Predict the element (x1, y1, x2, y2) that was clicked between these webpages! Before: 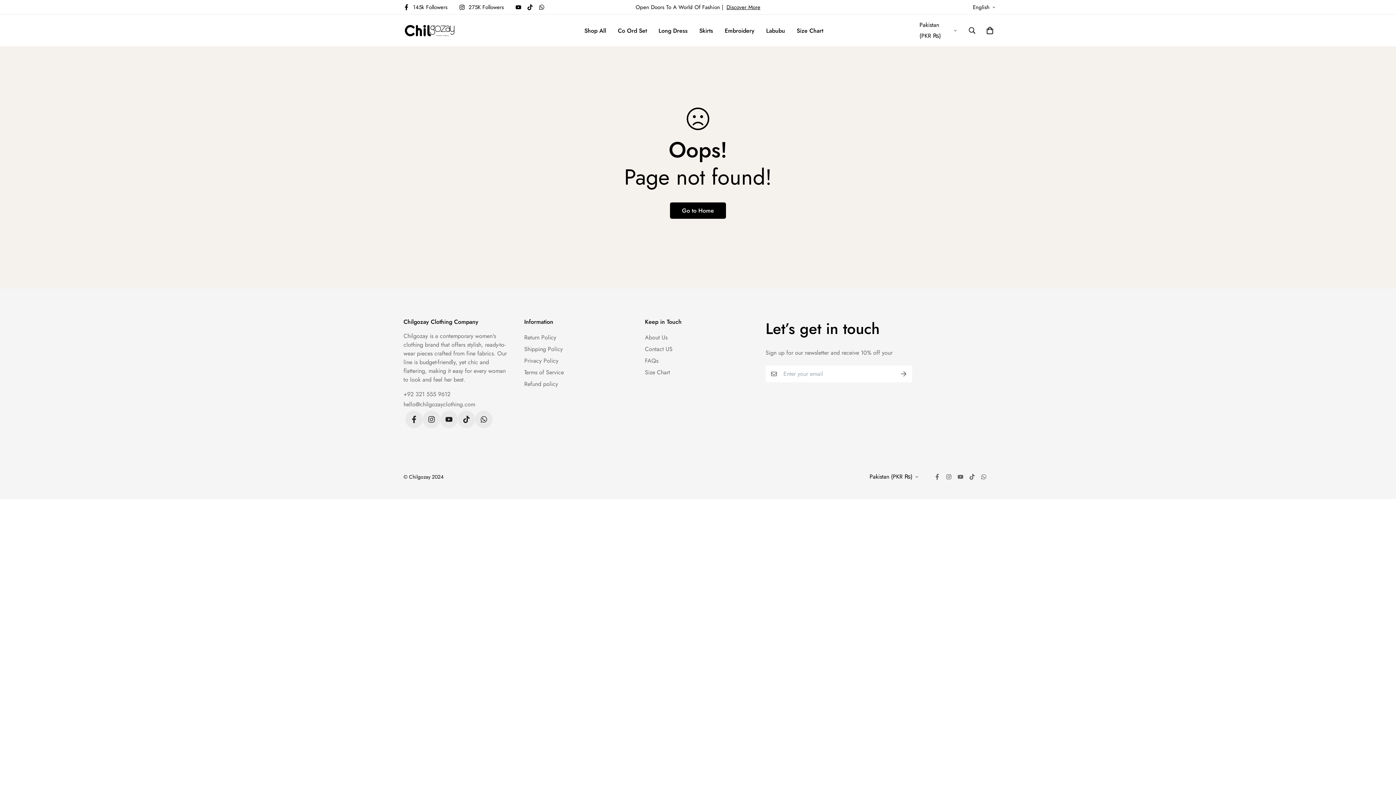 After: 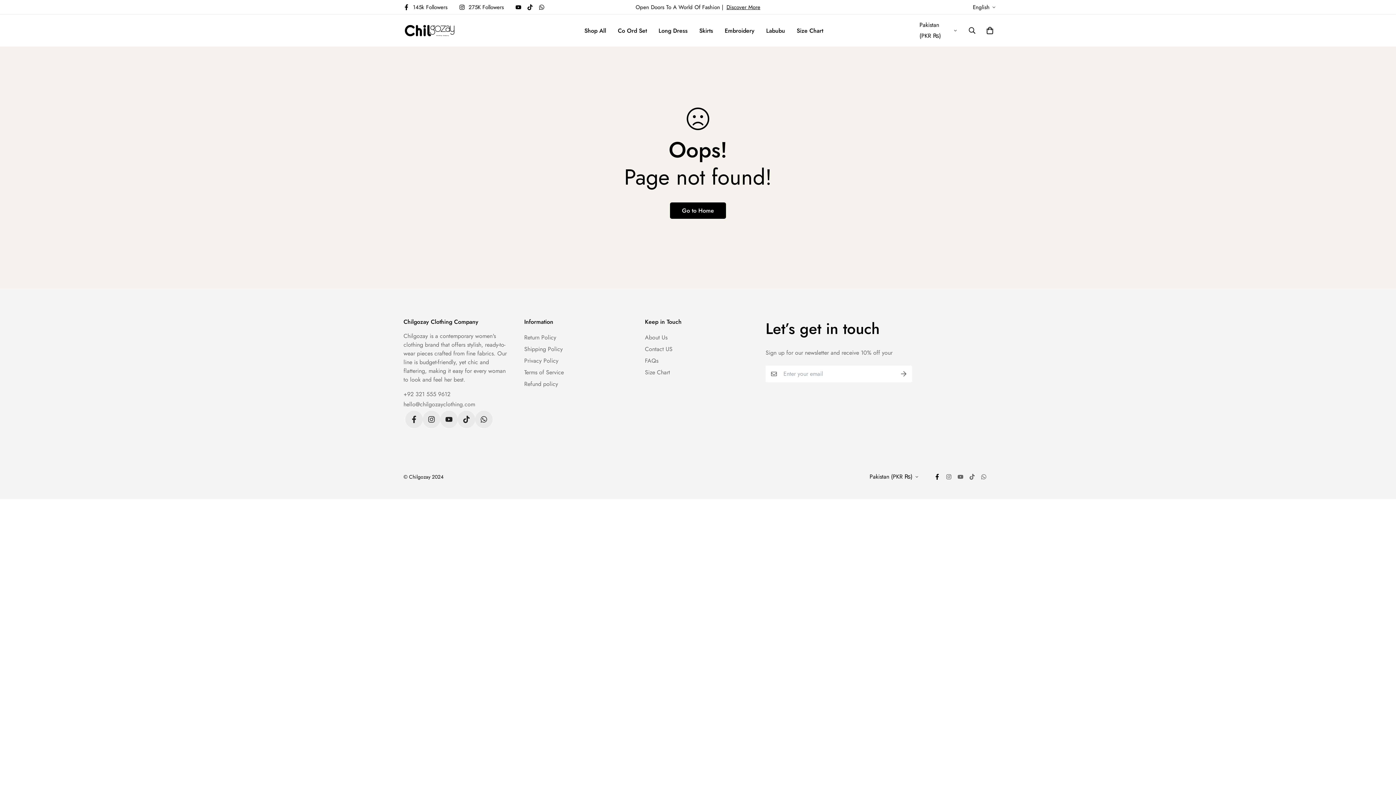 Action: bbox: (931, 474, 943, 480)